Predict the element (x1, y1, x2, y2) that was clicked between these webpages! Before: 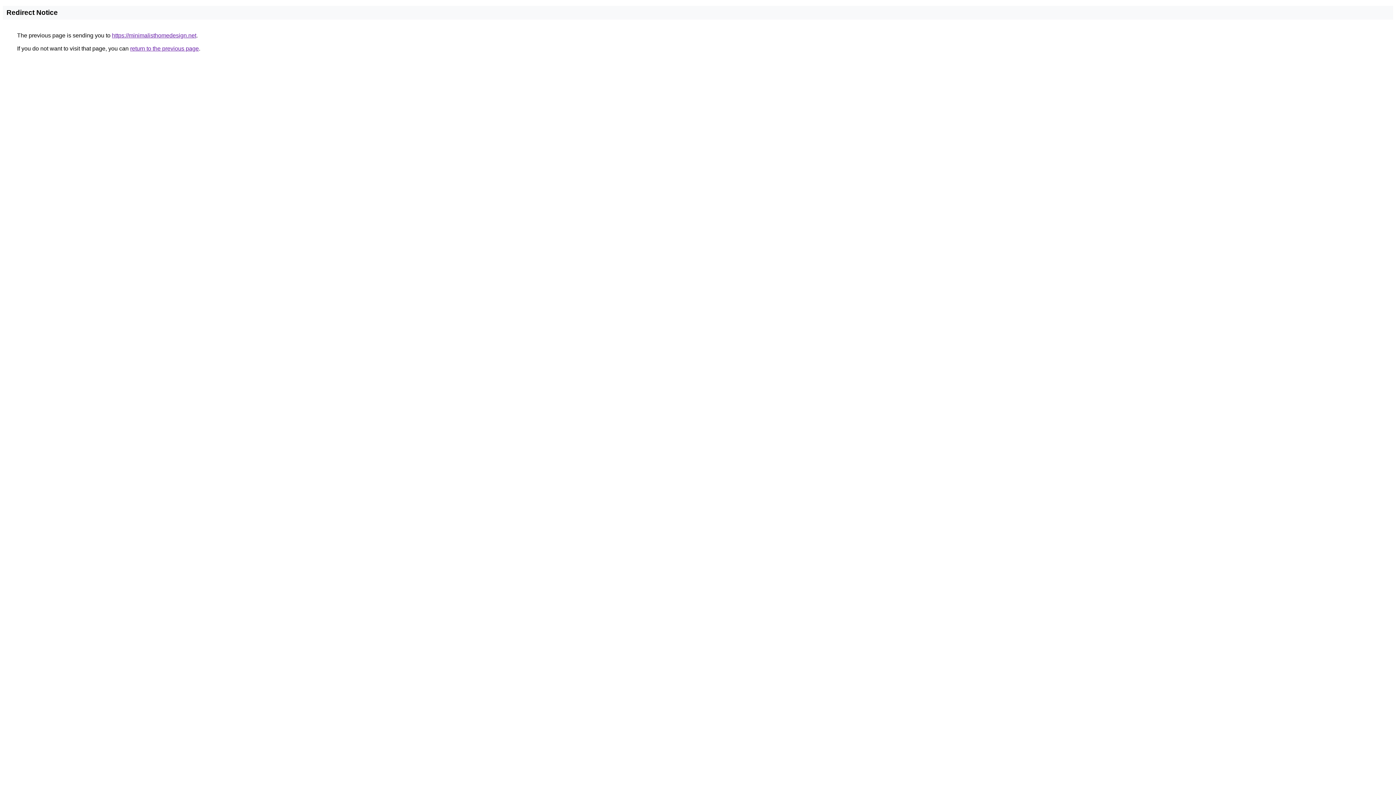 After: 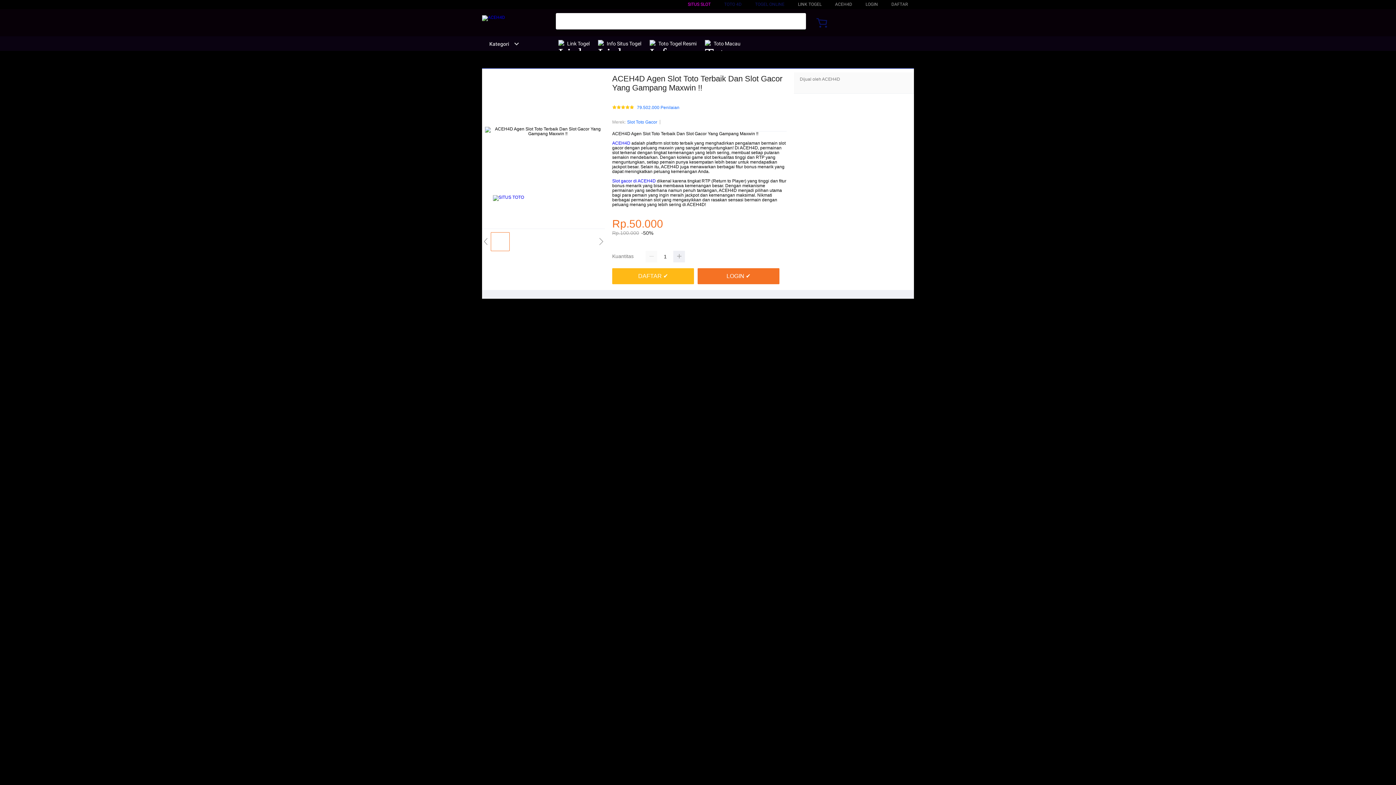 Action: label: https://minimalisthomedesign.net bbox: (112, 32, 196, 38)